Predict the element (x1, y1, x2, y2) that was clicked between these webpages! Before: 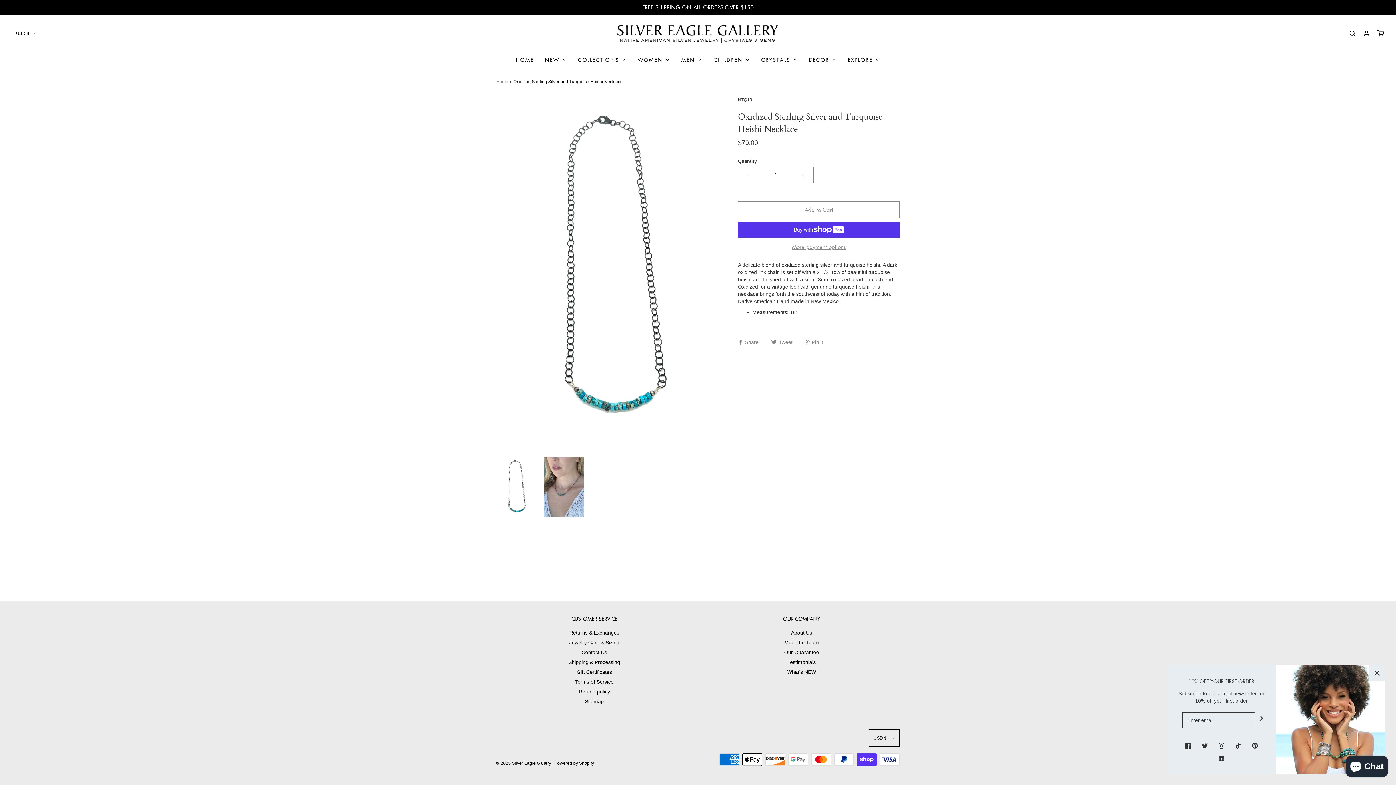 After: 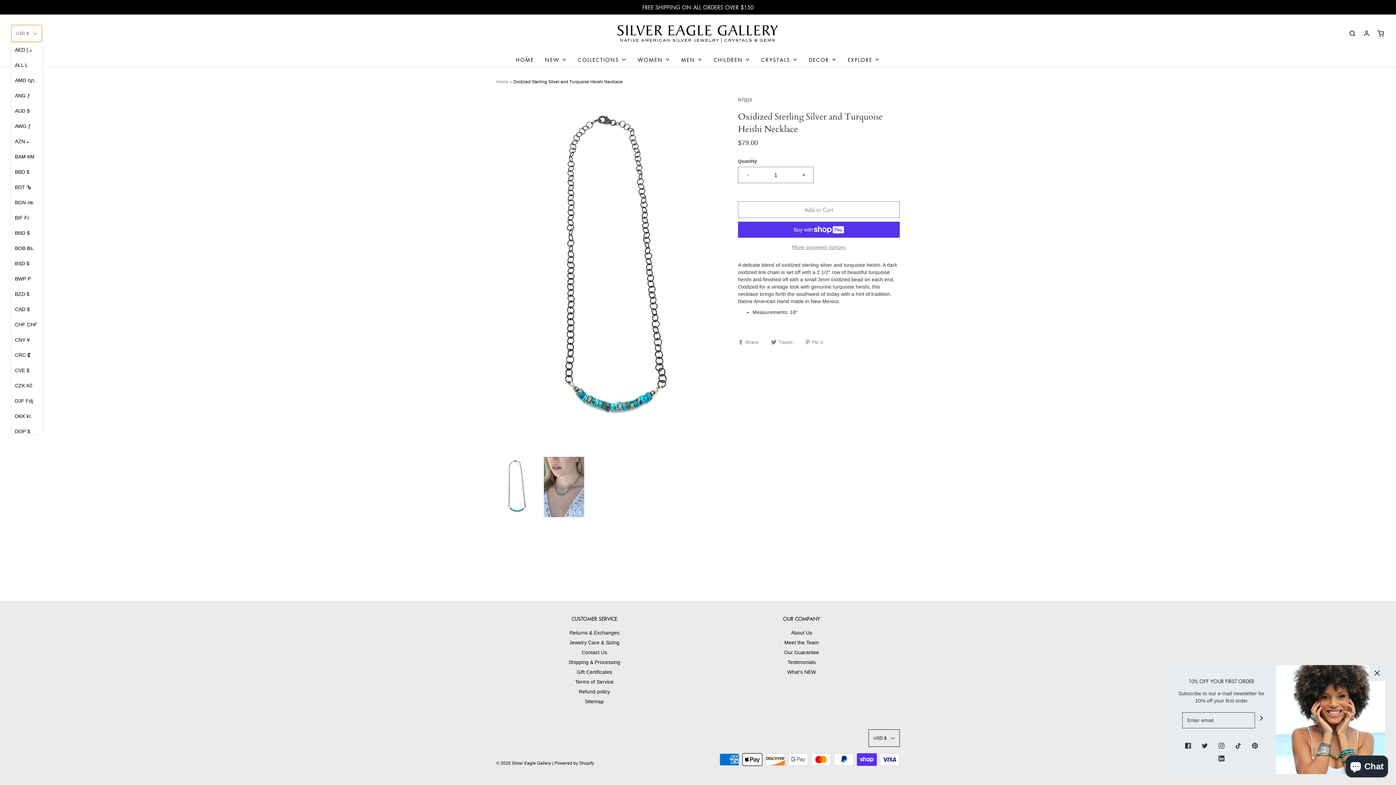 Action: bbox: (10, 24, 42, 42) label: USD $